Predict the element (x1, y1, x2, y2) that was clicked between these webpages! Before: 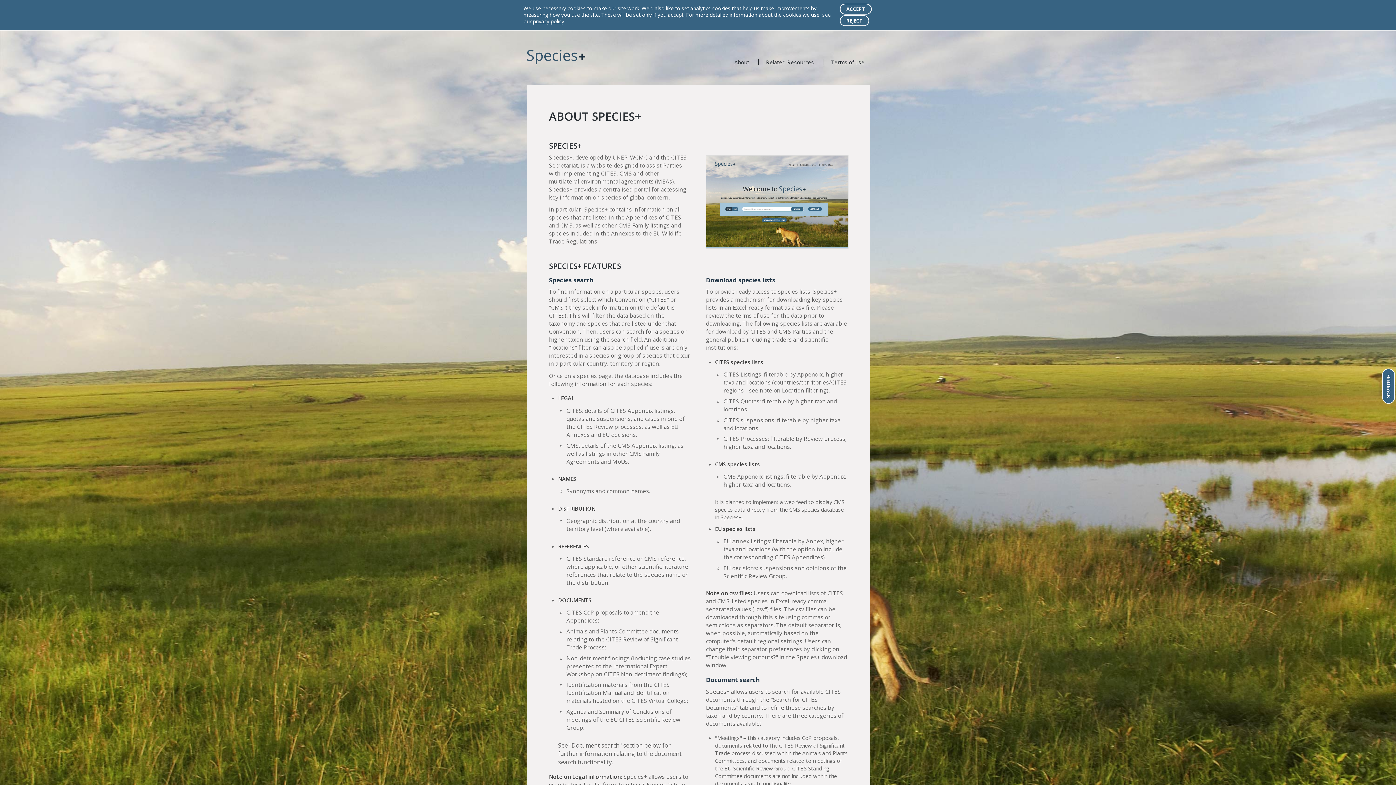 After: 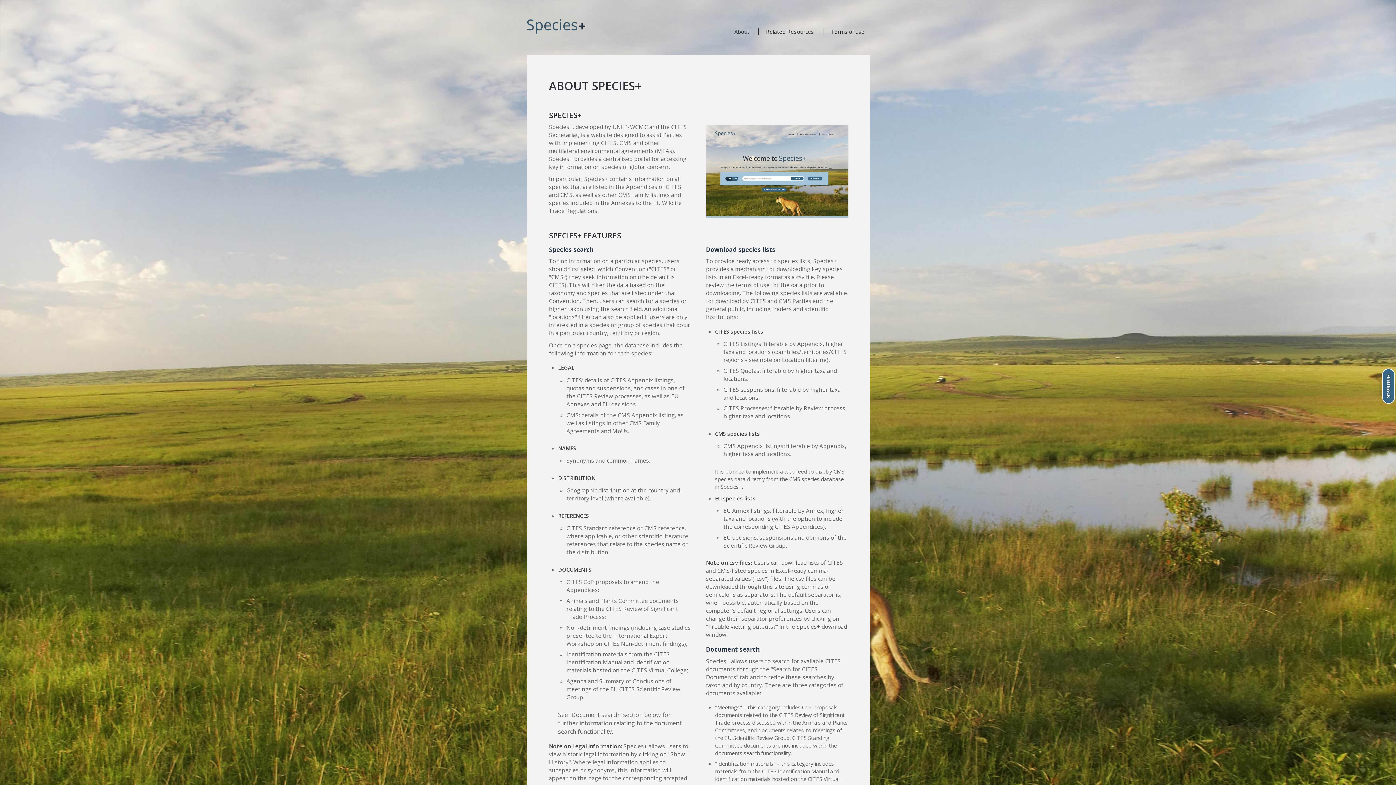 Action: label: REJECT bbox: (840, 15, 869, 26)